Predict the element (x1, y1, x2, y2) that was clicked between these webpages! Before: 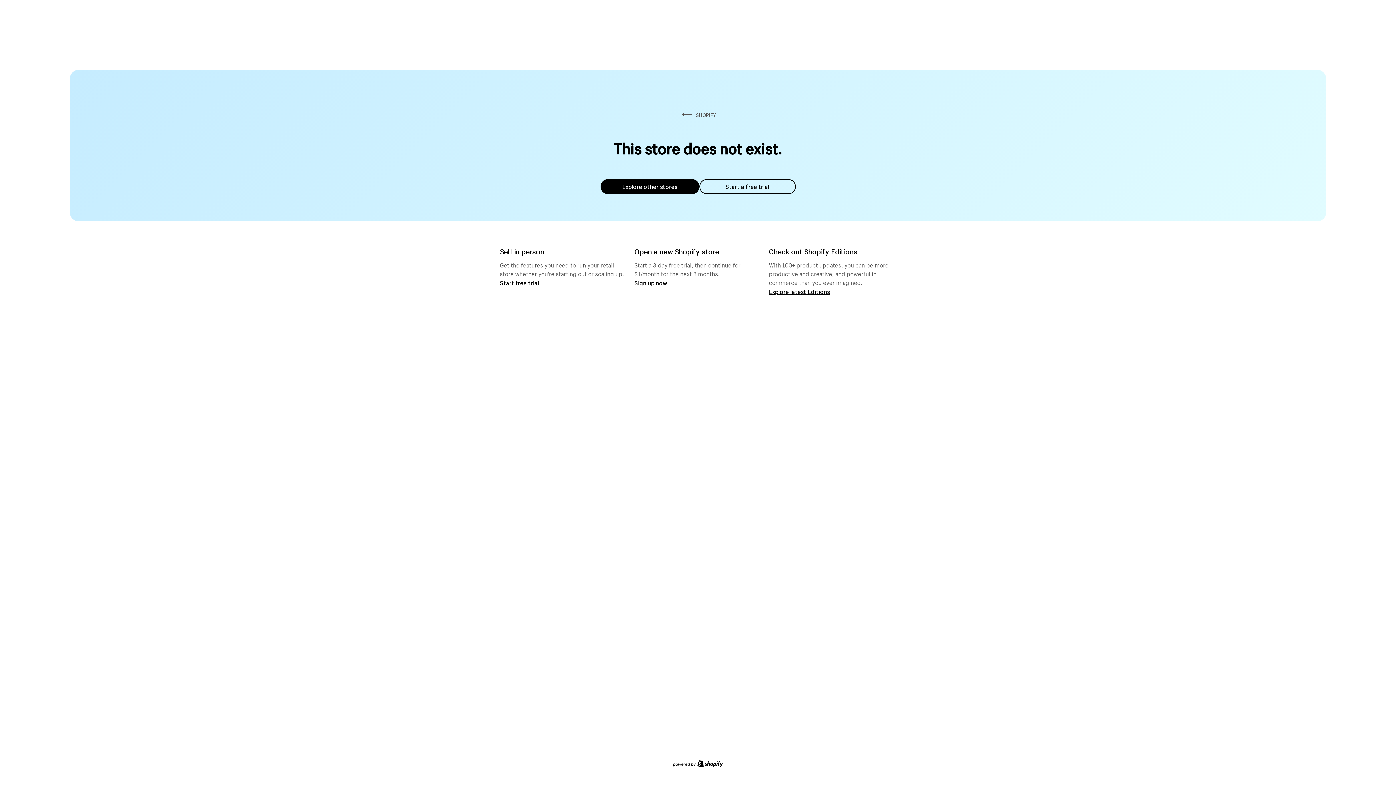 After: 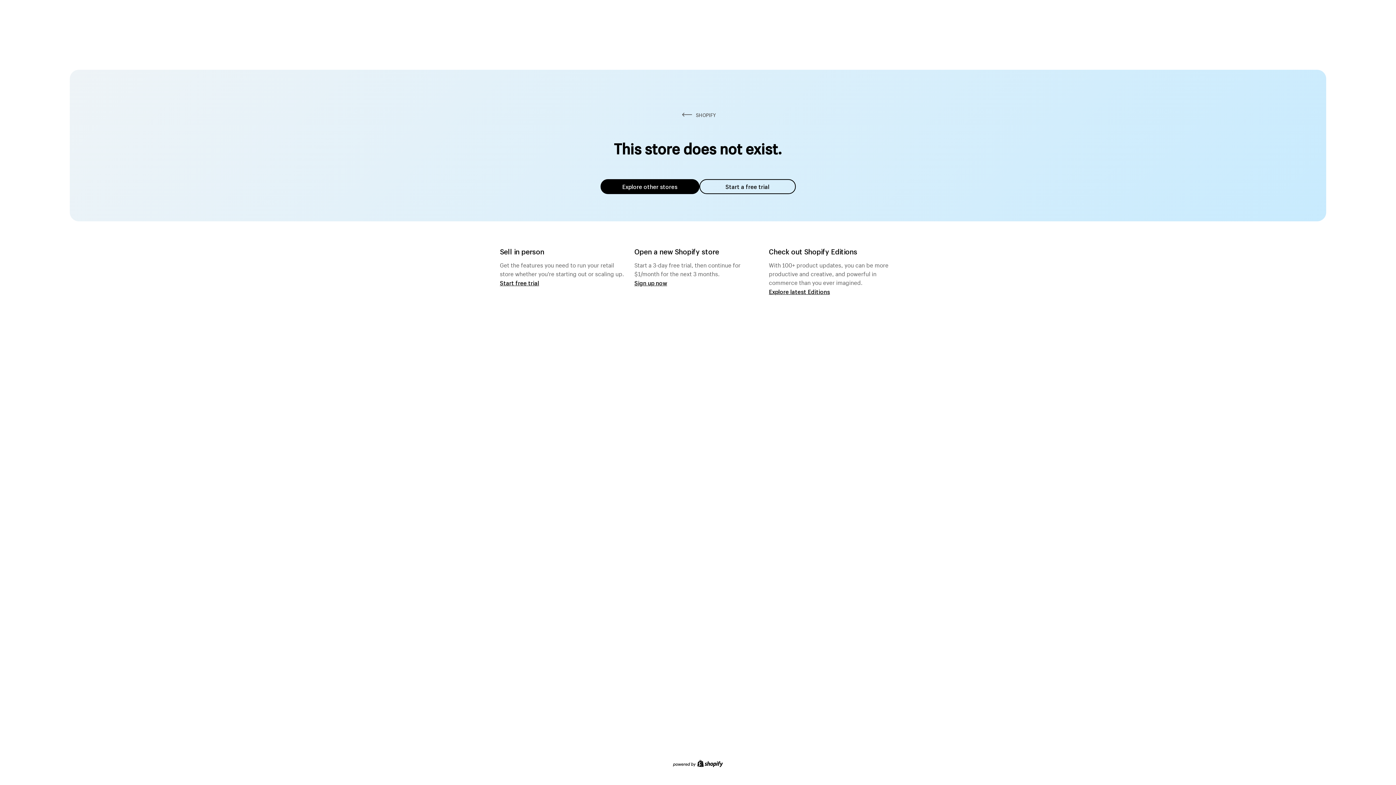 Action: label: Explore other stores bbox: (600, 179, 699, 194)